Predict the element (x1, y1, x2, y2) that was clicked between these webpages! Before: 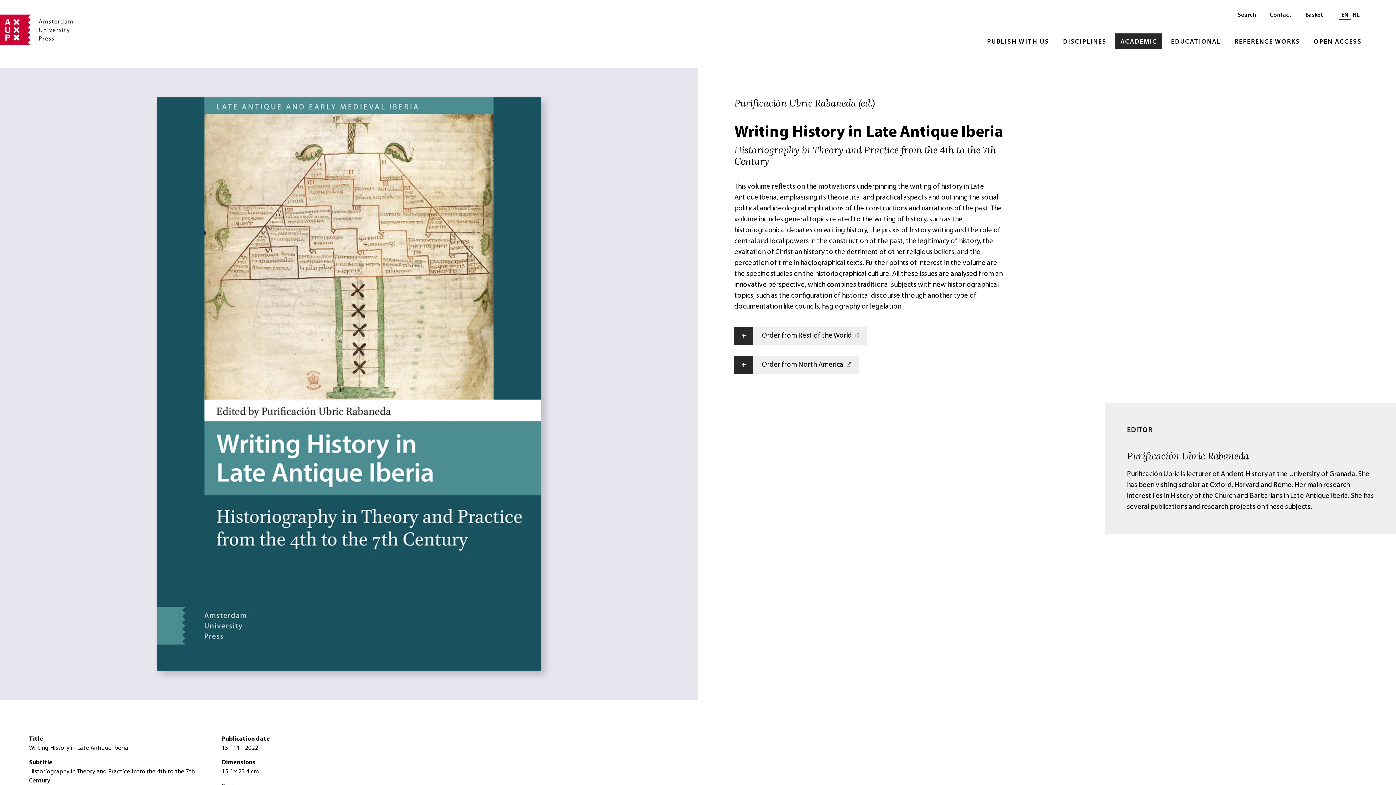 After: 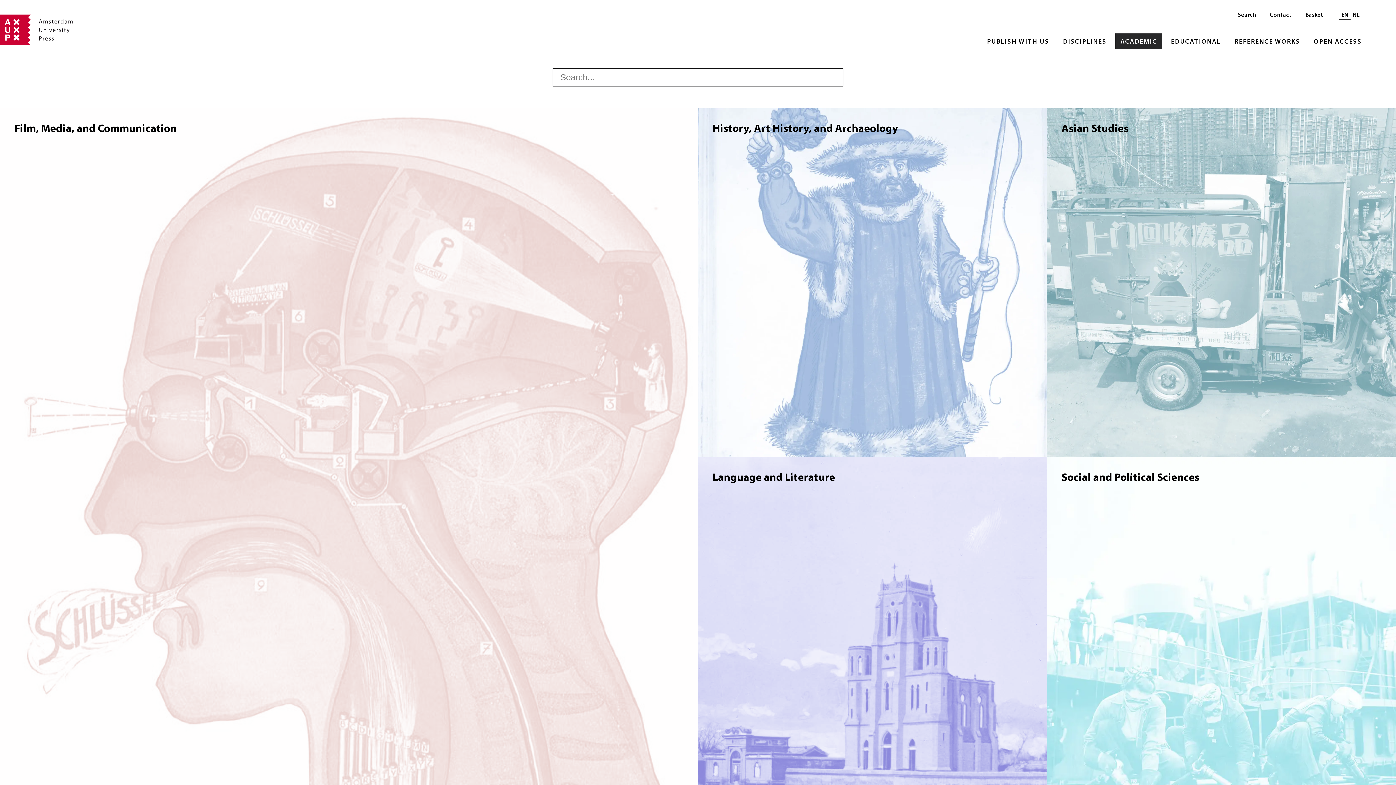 Action: label: ACADEMIC bbox: (1115, 33, 1162, 49)